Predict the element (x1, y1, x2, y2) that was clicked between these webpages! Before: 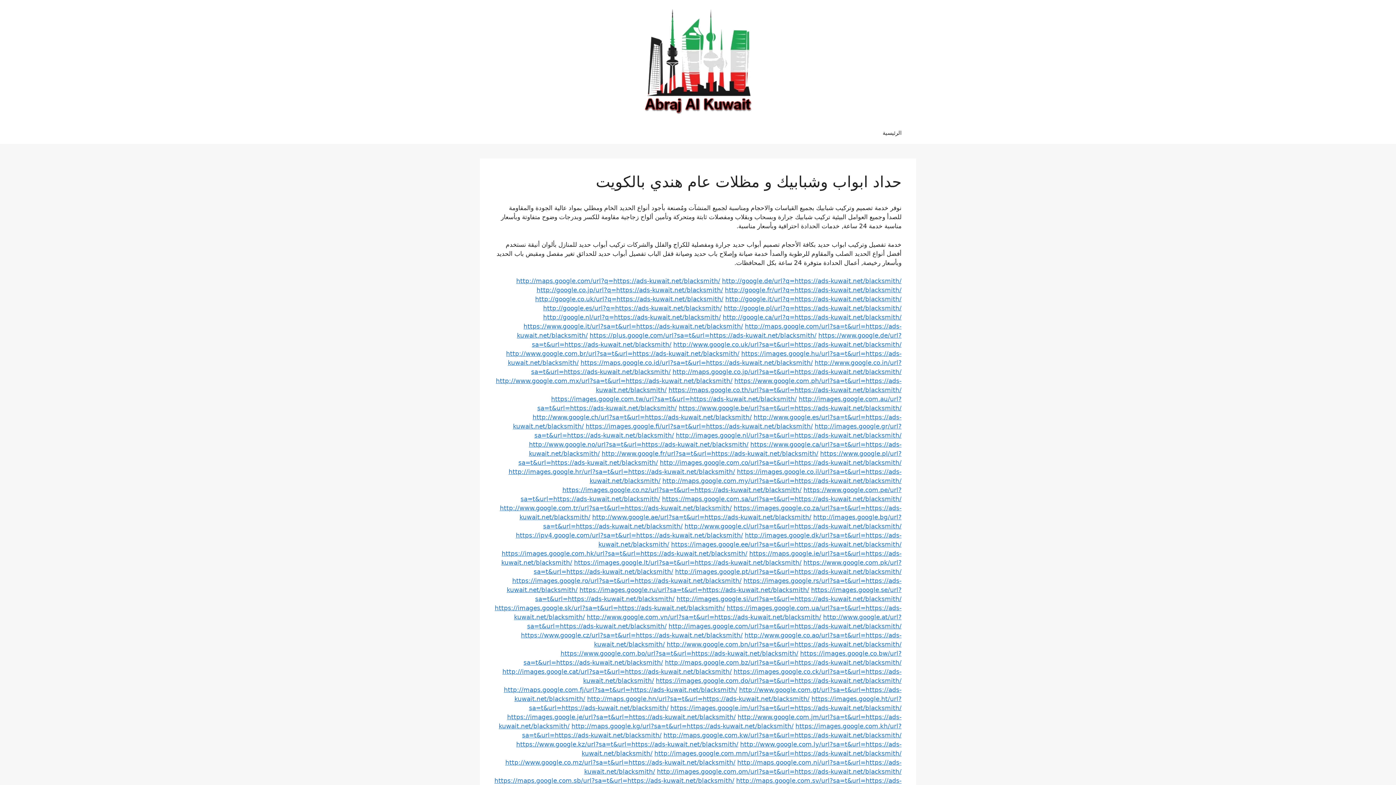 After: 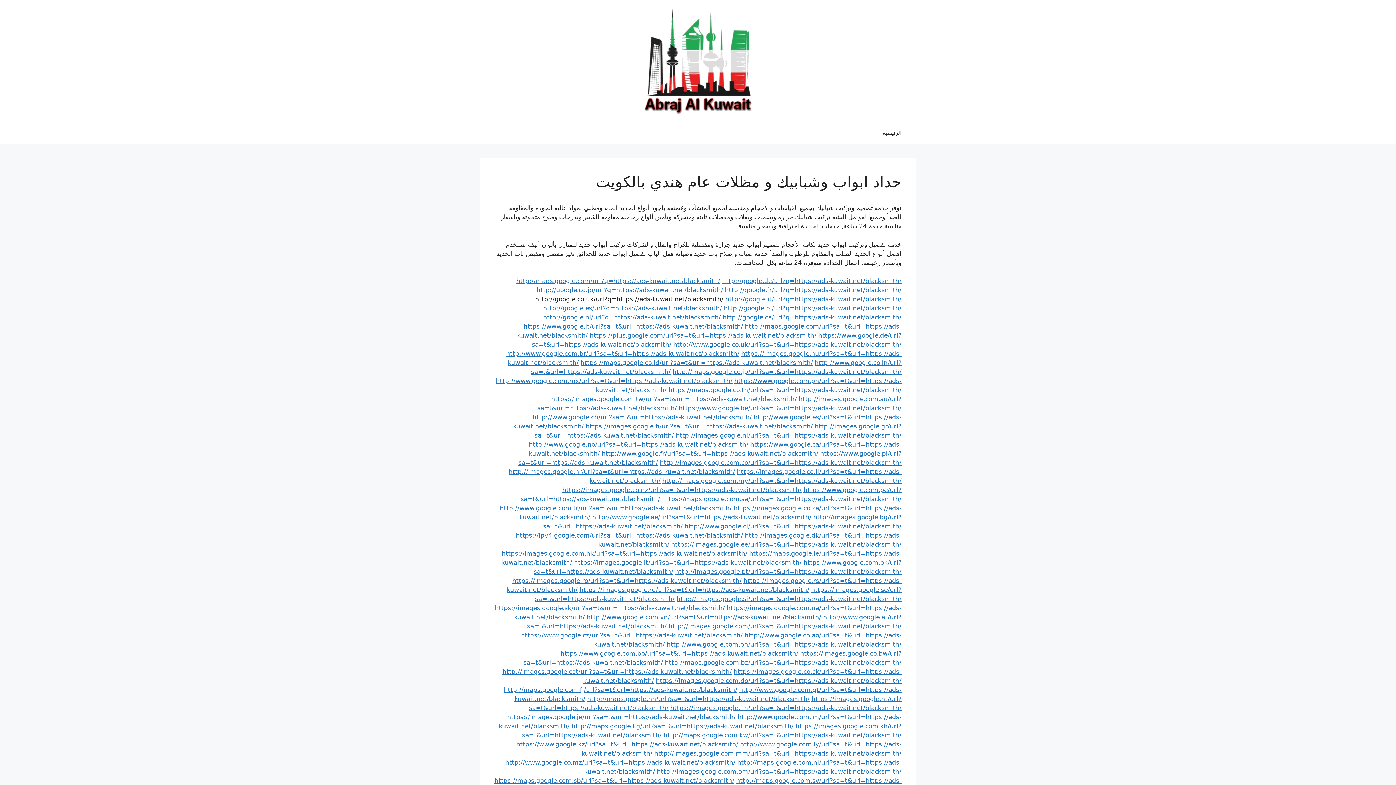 Action: bbox: (535, 295, 723, 302) label: http://google.co.uk/url?q=https://ads-kuwait.net/blacksmith/